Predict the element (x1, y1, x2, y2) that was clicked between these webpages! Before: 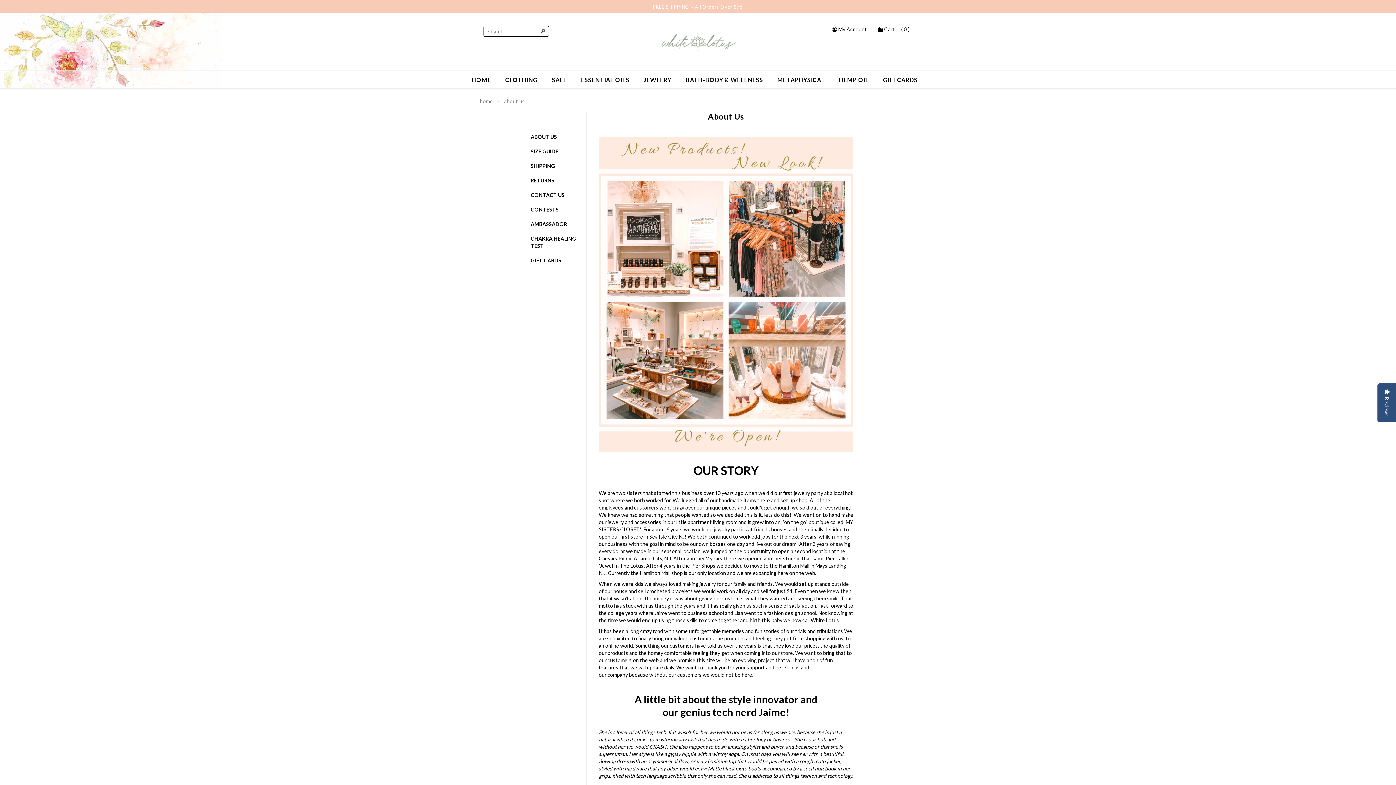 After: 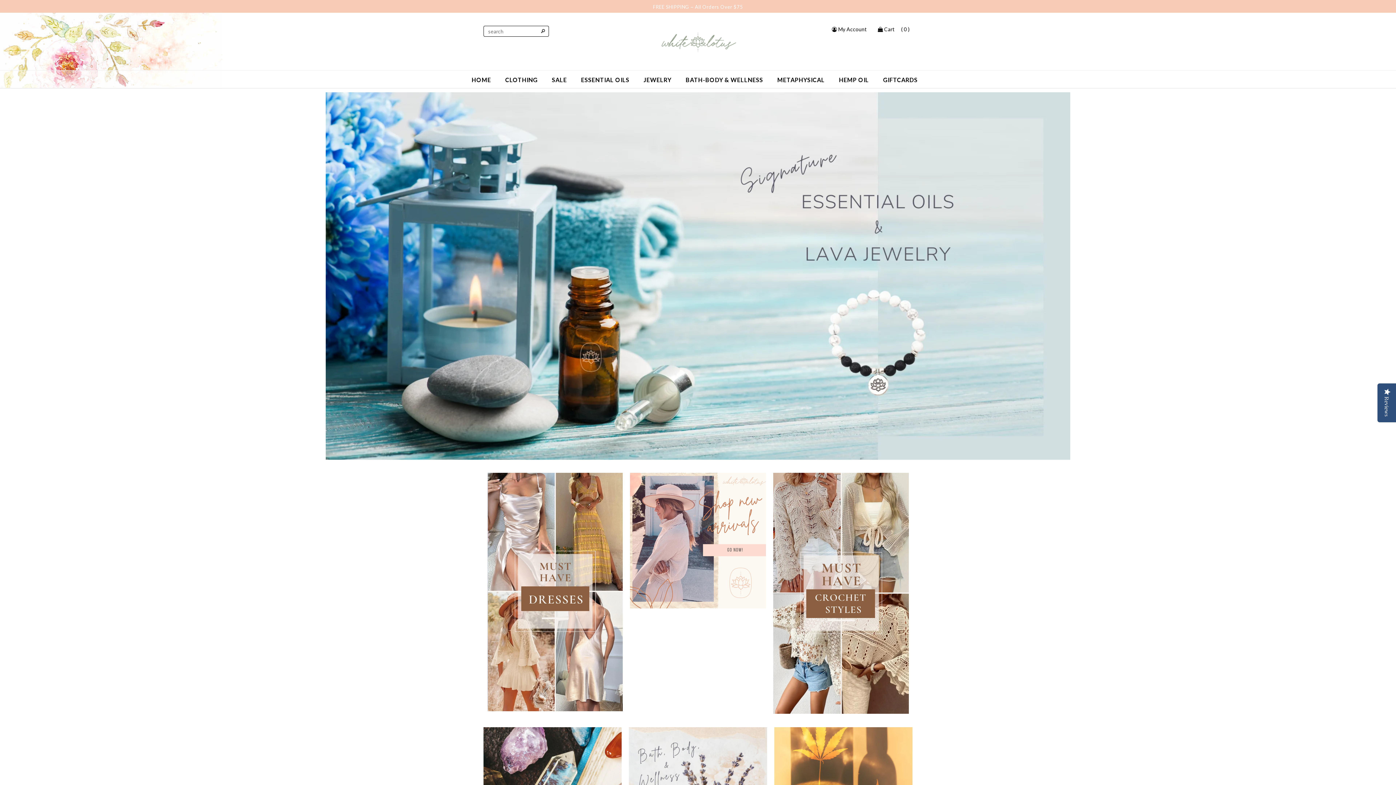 Action: label: home bbox: (480, 98, 493, 104)